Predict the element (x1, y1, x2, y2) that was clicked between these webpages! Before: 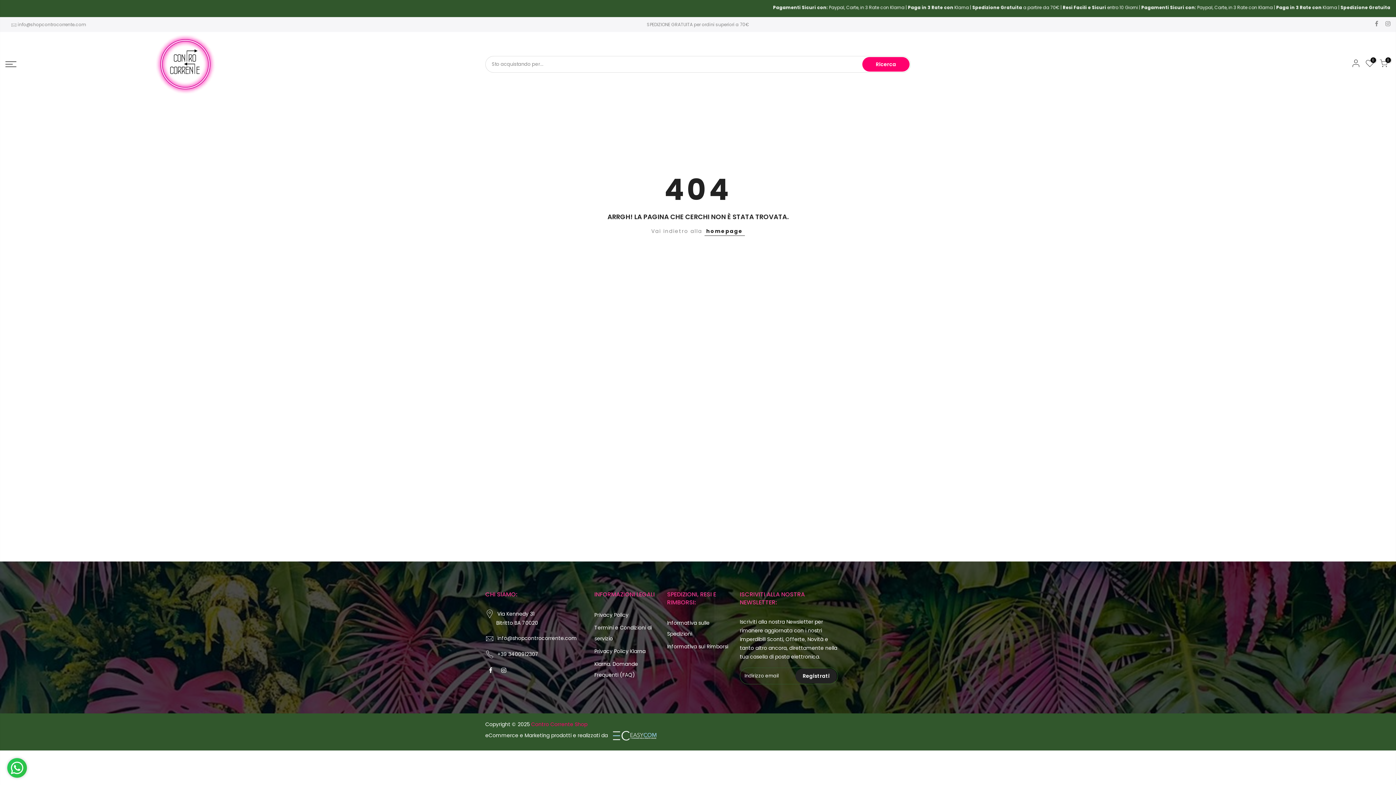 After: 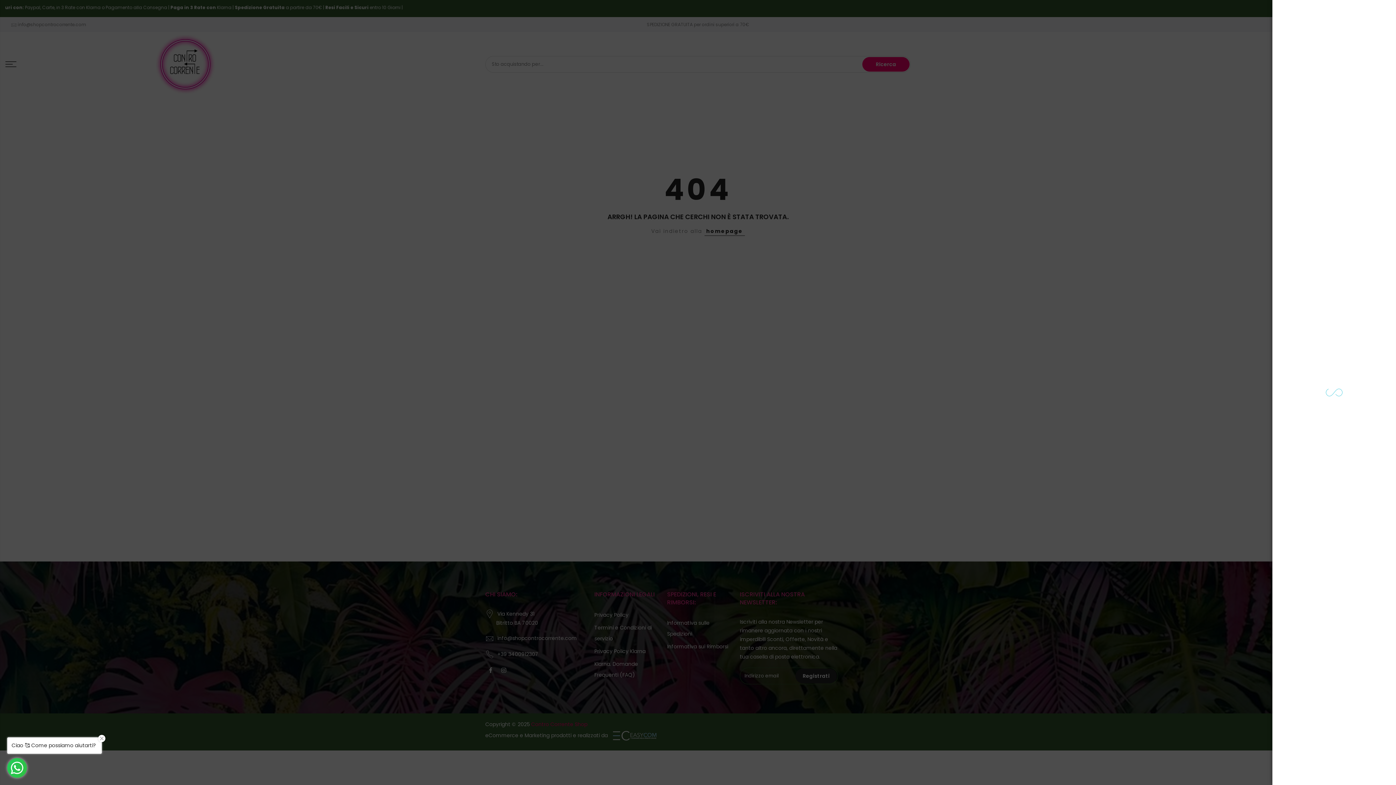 Action: bbox: (1352, 59, 1360, 69)